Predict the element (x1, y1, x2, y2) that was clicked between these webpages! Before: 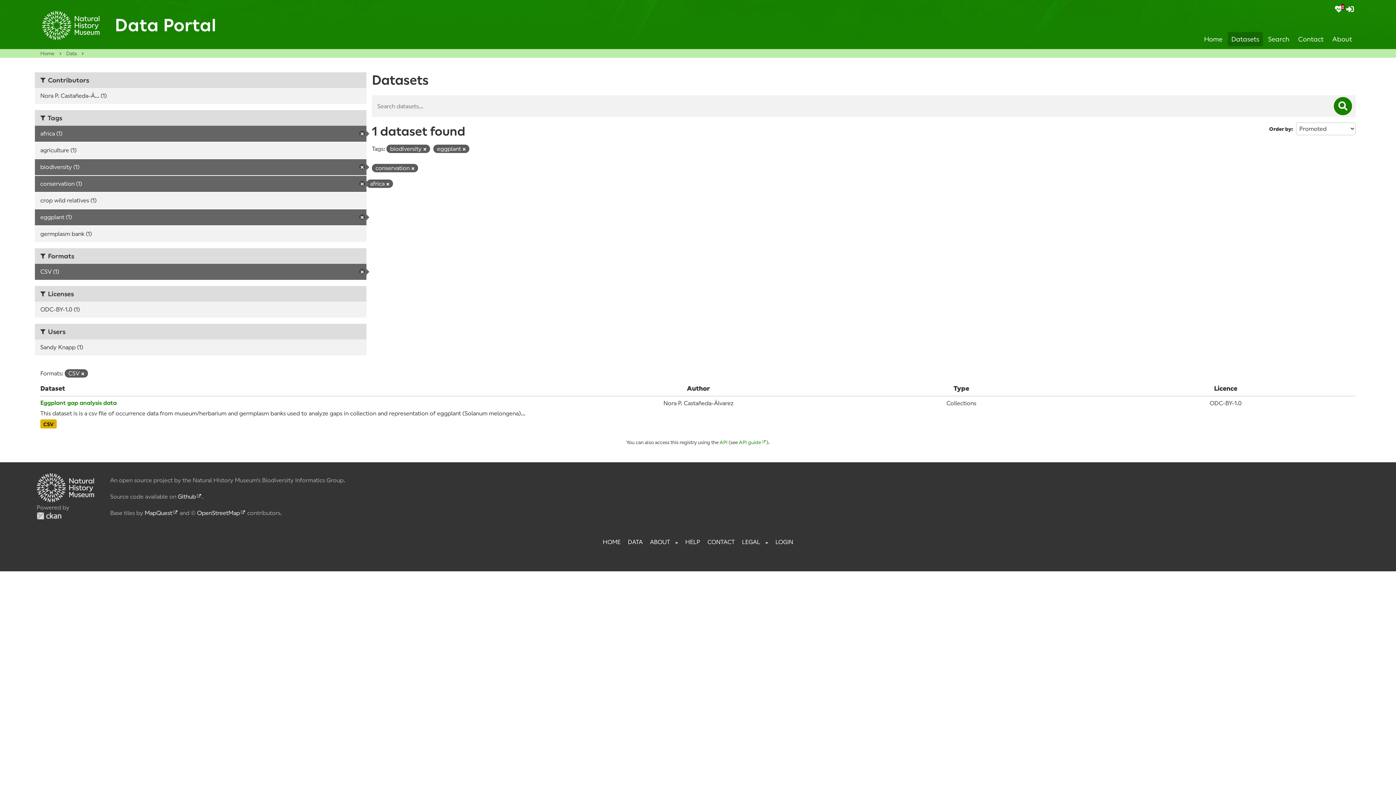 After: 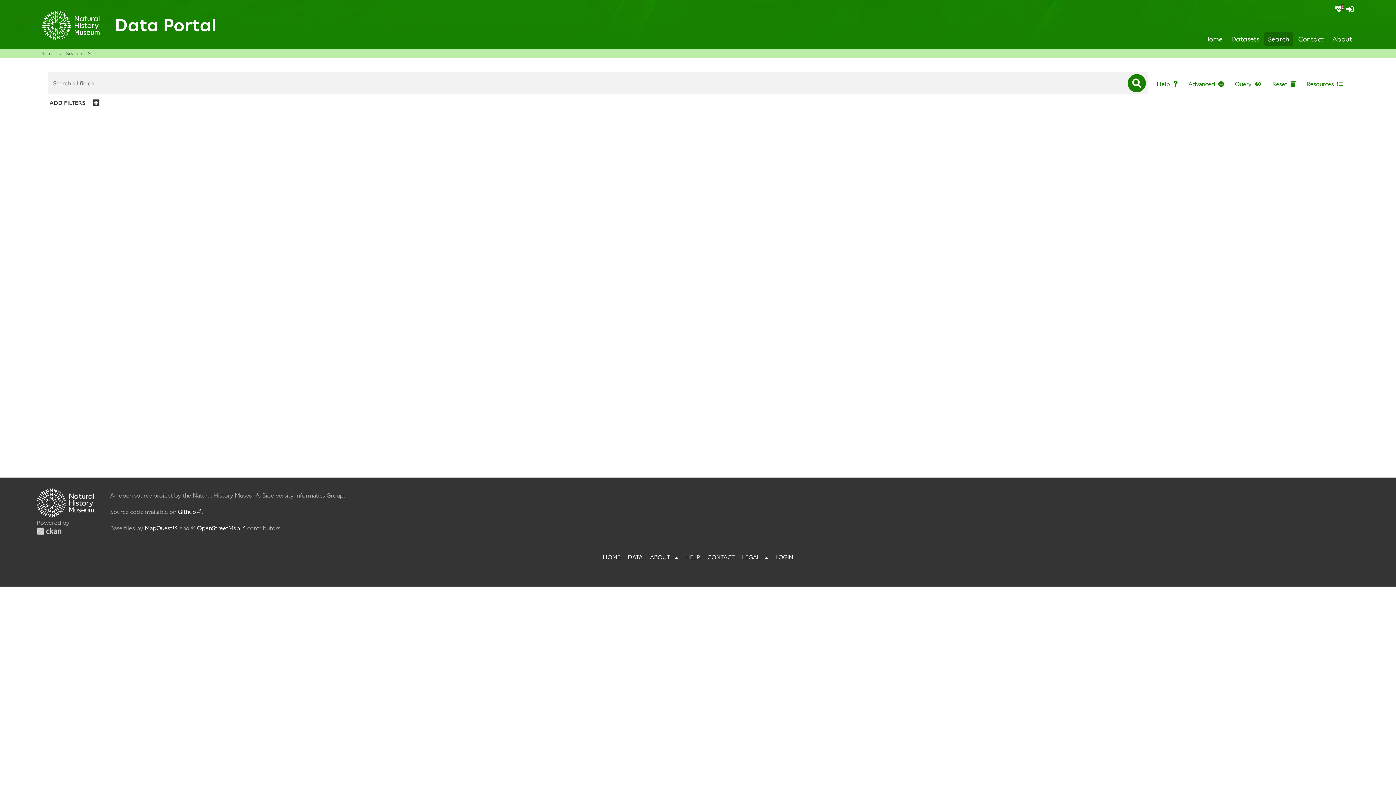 Action: label: Search bbox: (1264, 32, 1293, 46)